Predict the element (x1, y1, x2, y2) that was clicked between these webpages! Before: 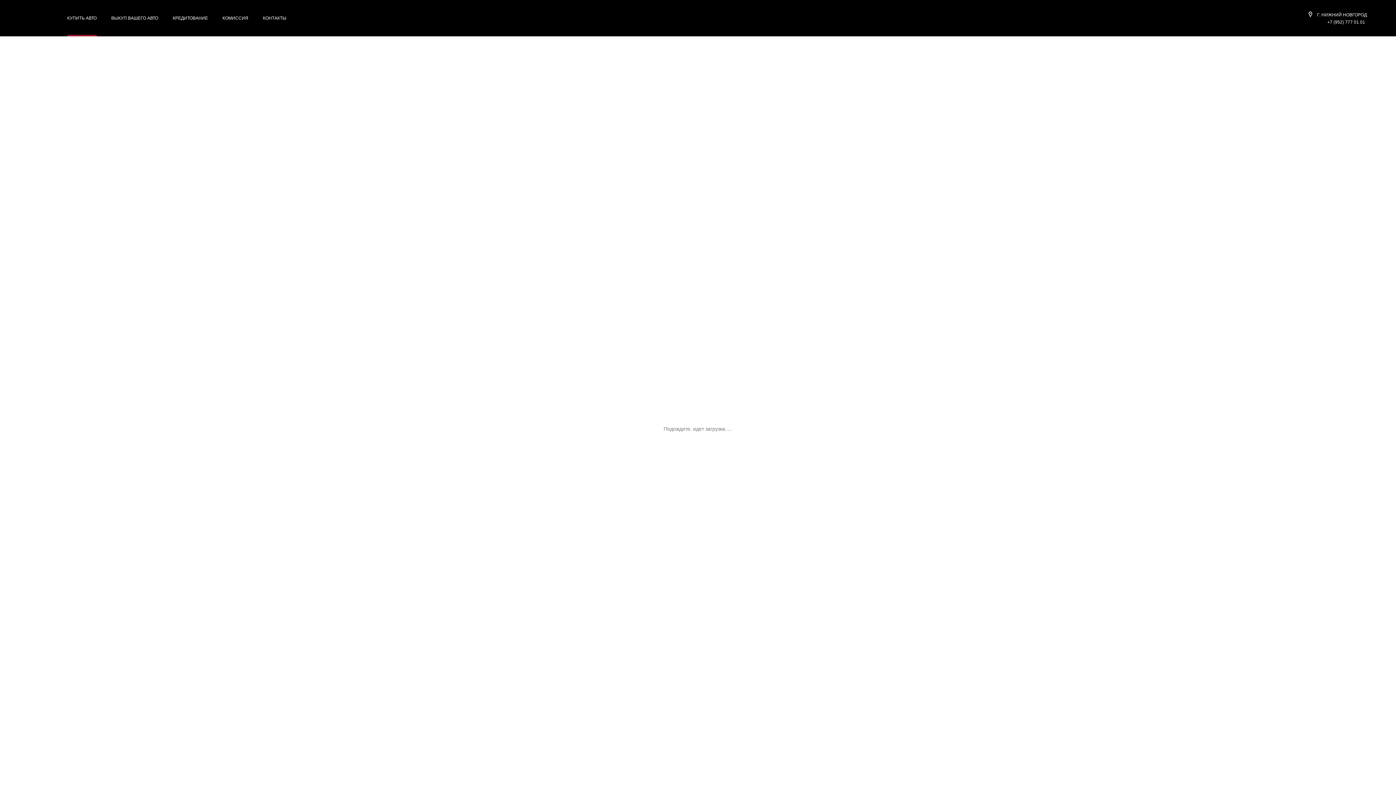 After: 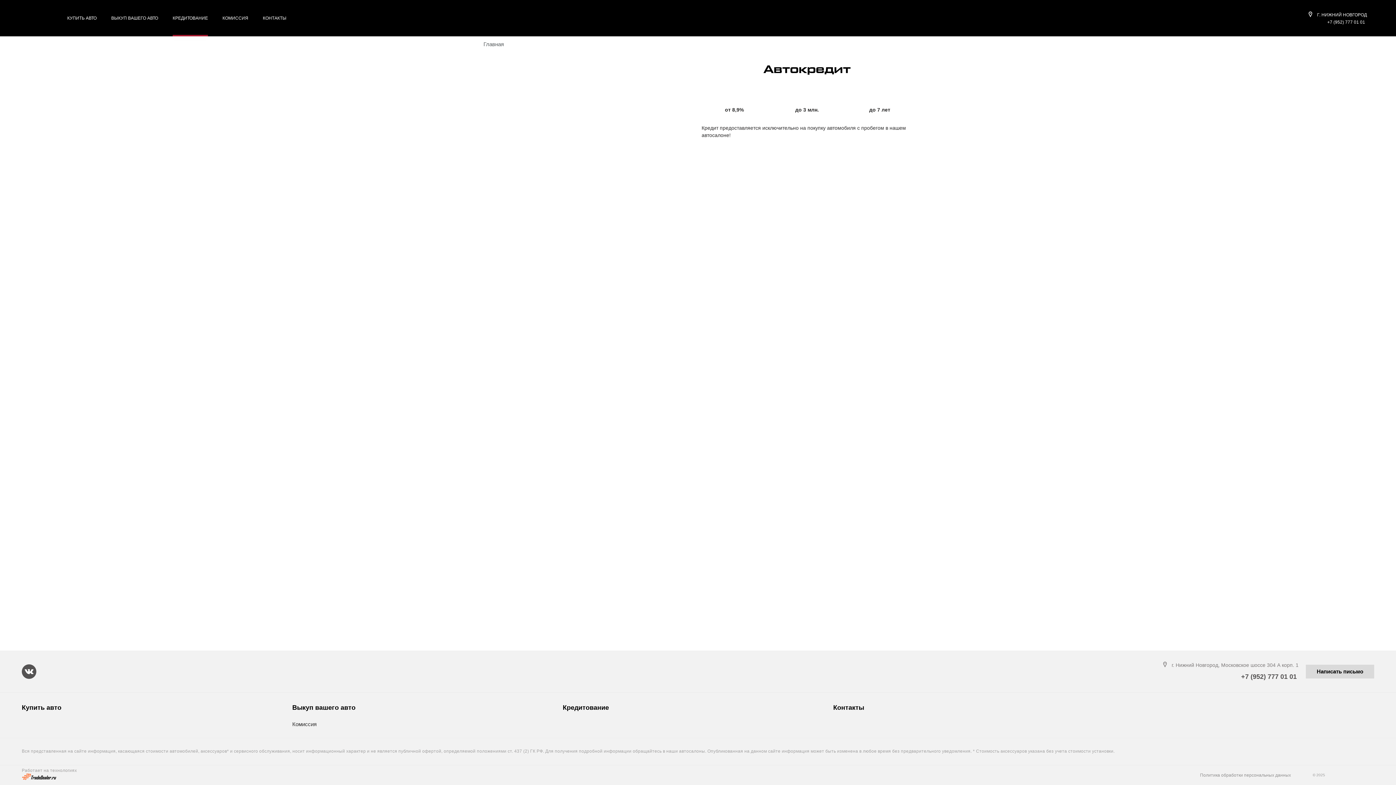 Action: bbox: (172, 0, 208, 36) label: КРЕДИТОВАНИЕ